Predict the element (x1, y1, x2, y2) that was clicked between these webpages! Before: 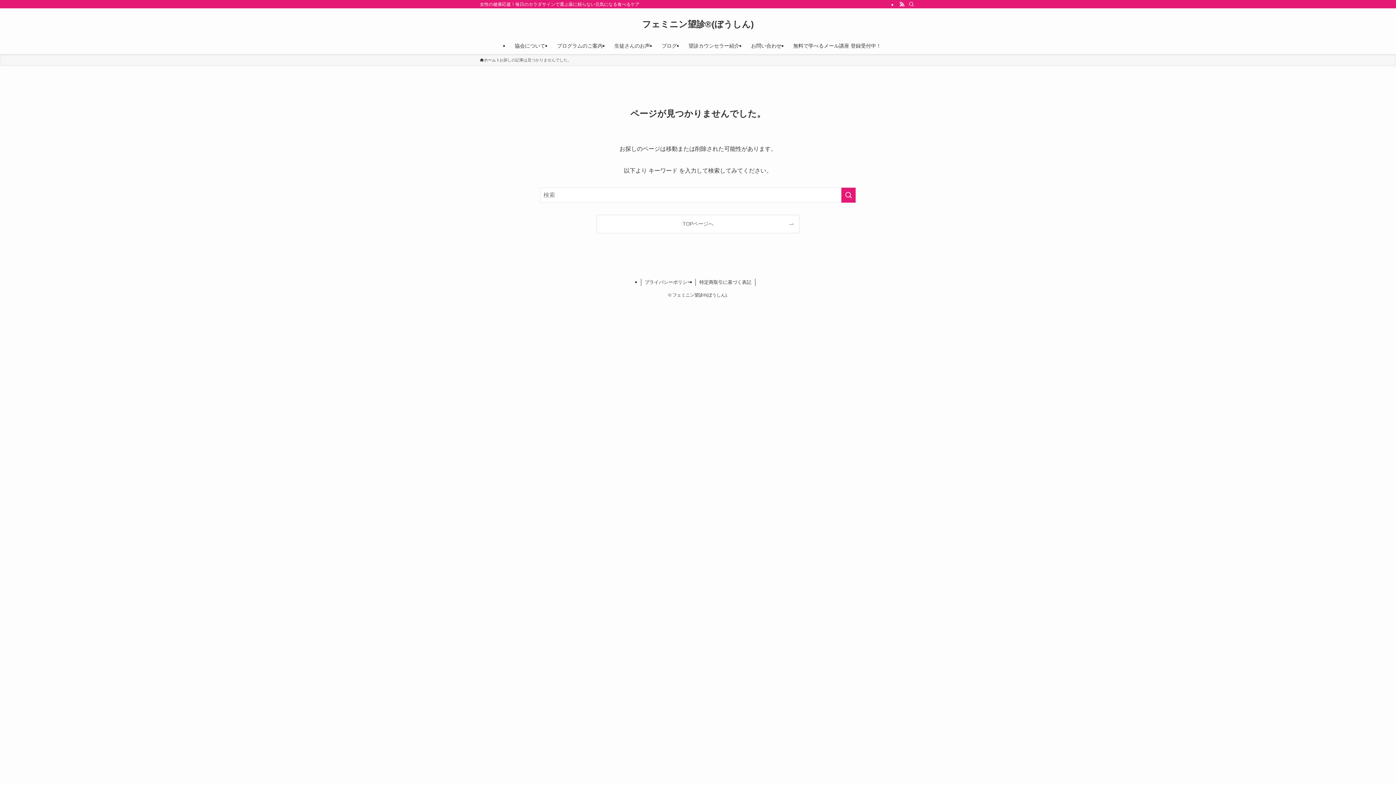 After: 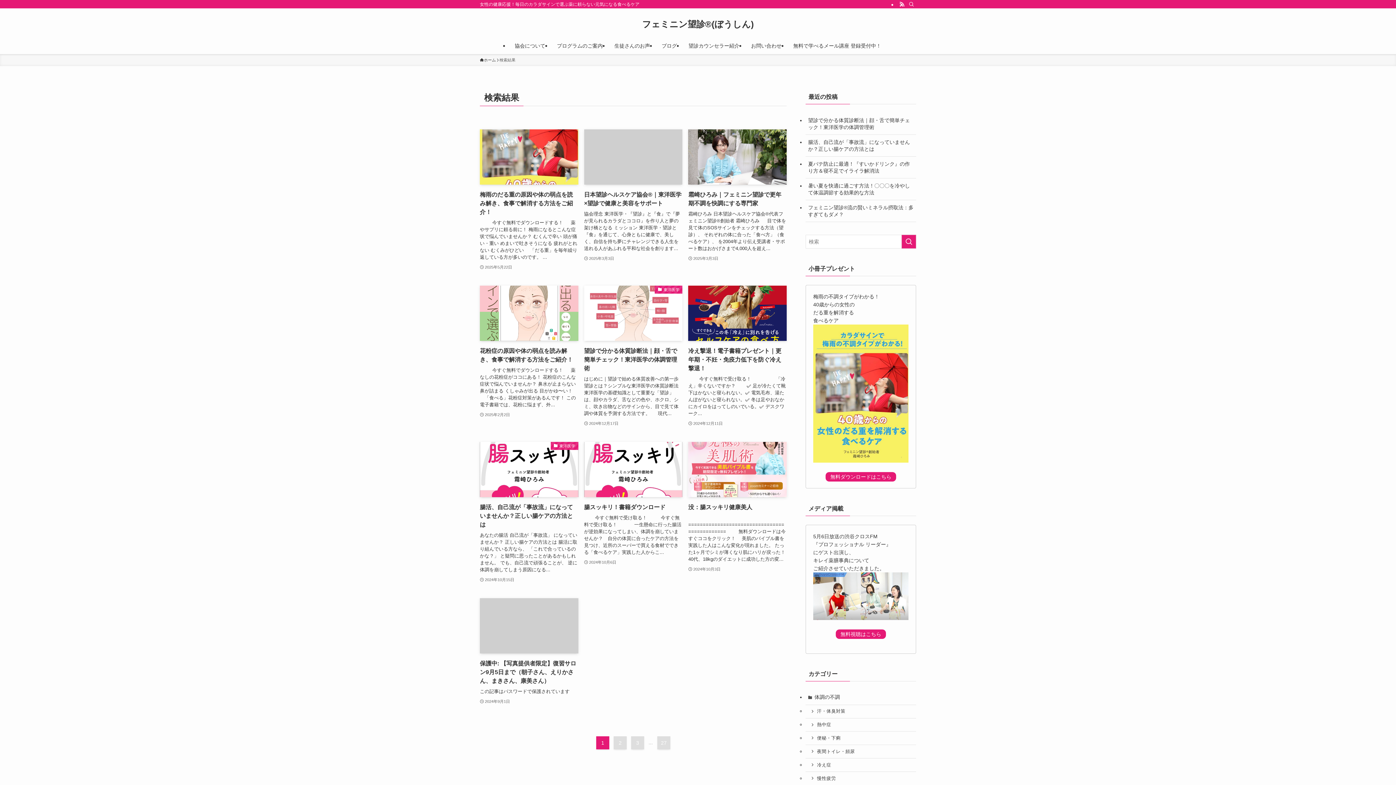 Action: bbox: (841, 187, 856, 202) label: 検索を実行する